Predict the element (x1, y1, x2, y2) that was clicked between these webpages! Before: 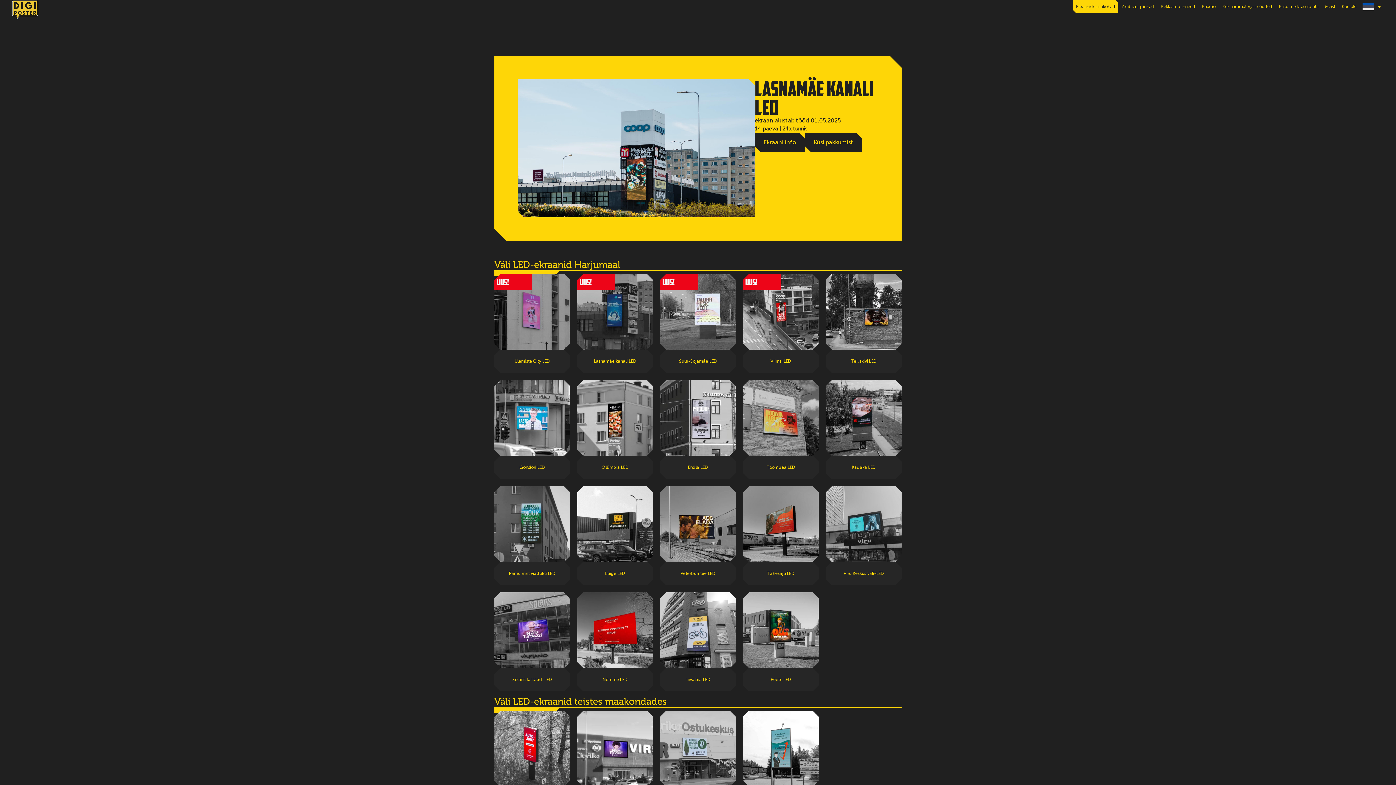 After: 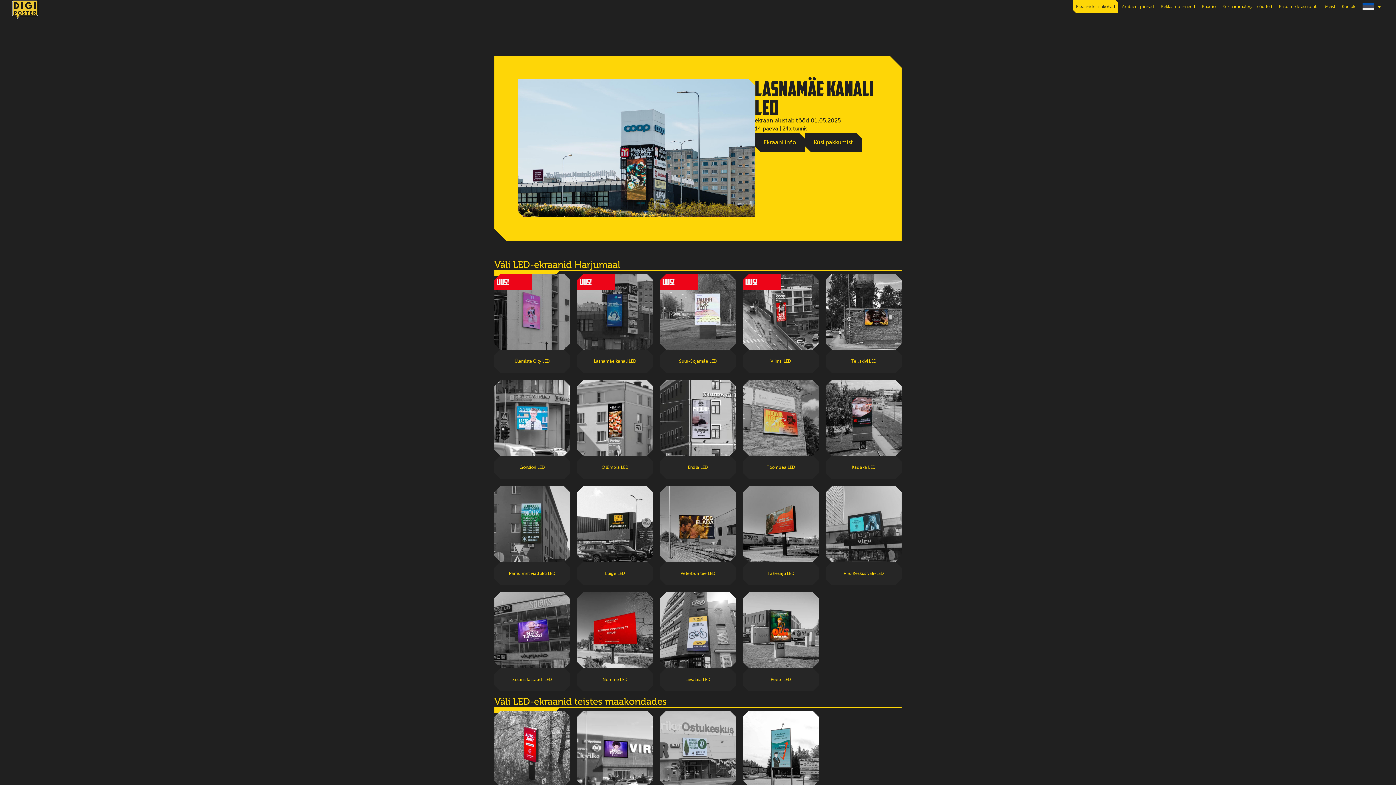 Action: bbox: (1073, 0, 1118, 13) label: Ekraanide asukohad